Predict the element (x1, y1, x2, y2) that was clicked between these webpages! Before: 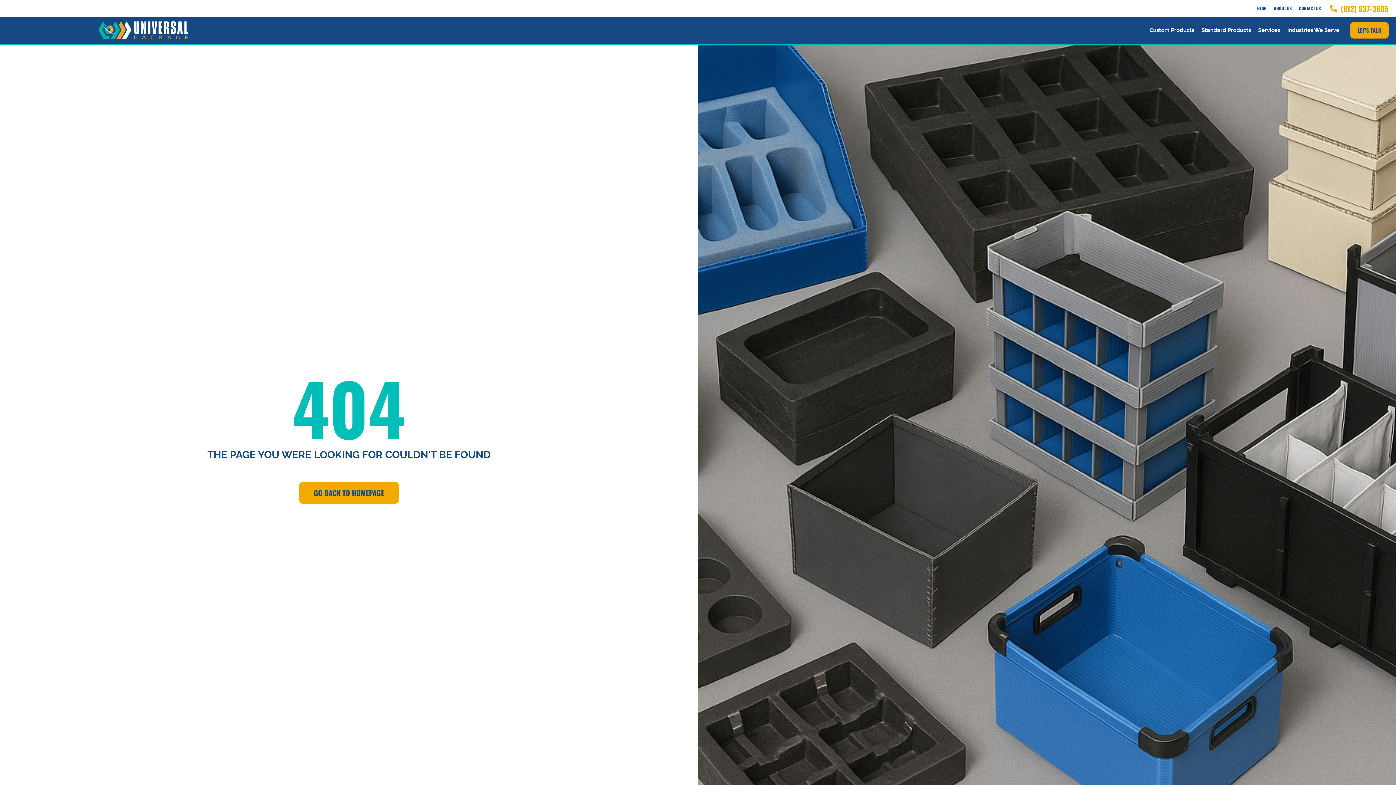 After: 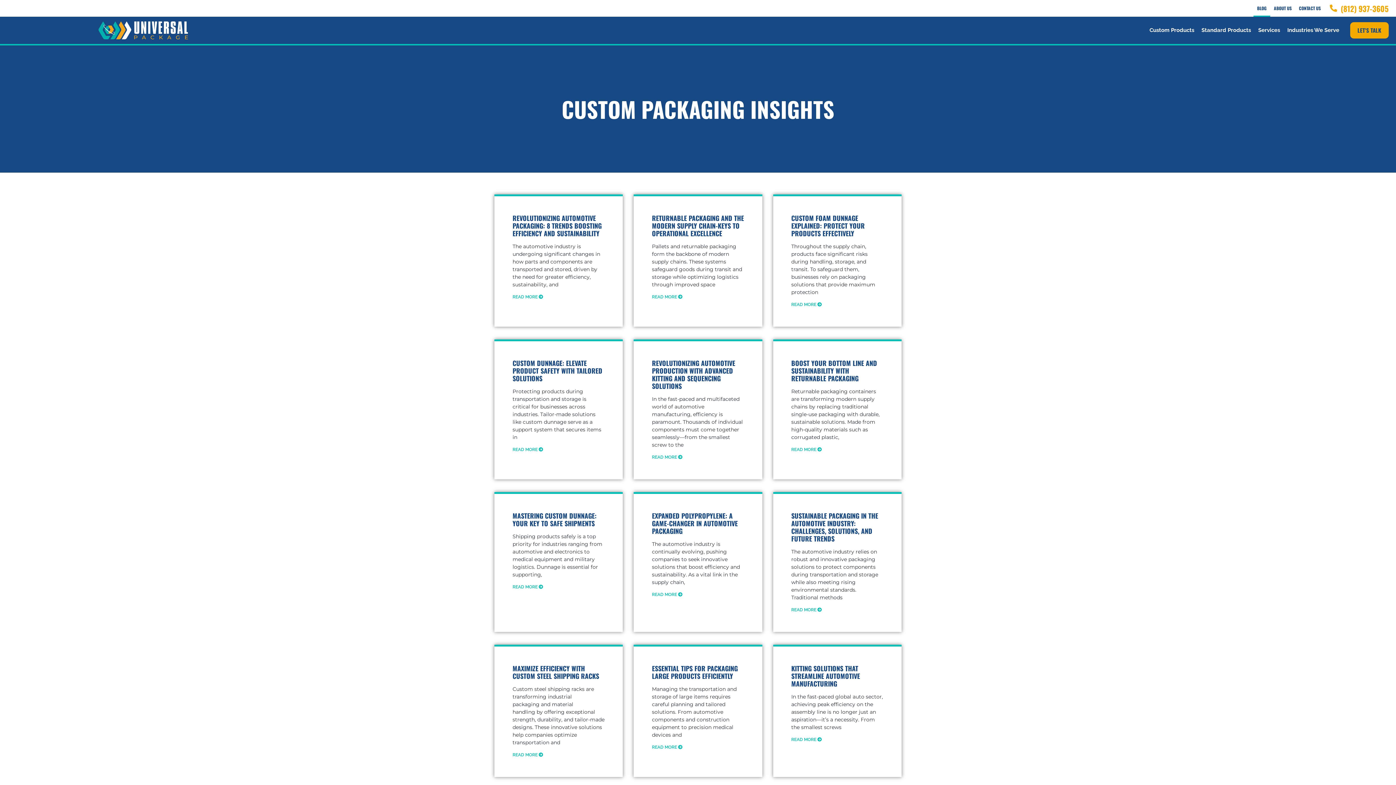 Action: bbox: (1253, 0, 1270, 16) label: BLOG